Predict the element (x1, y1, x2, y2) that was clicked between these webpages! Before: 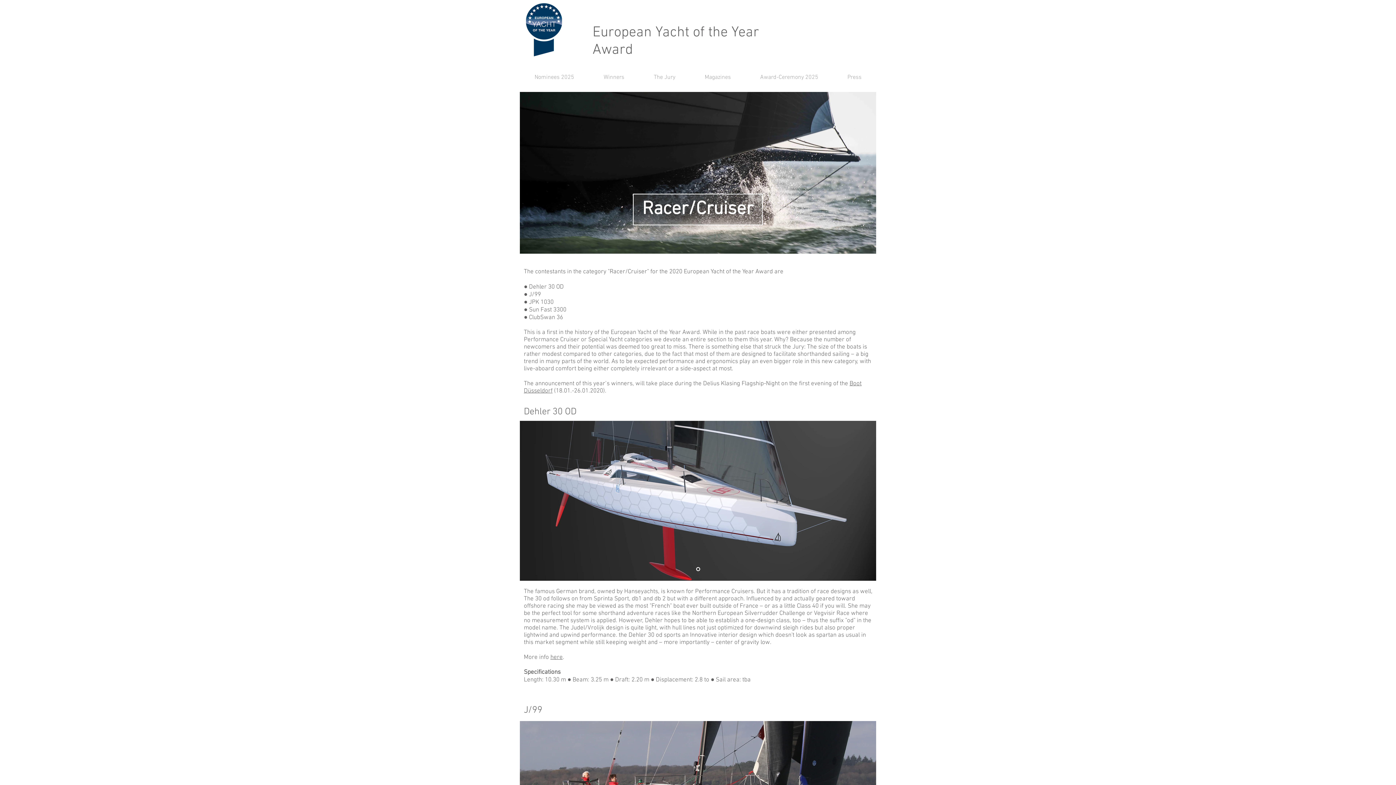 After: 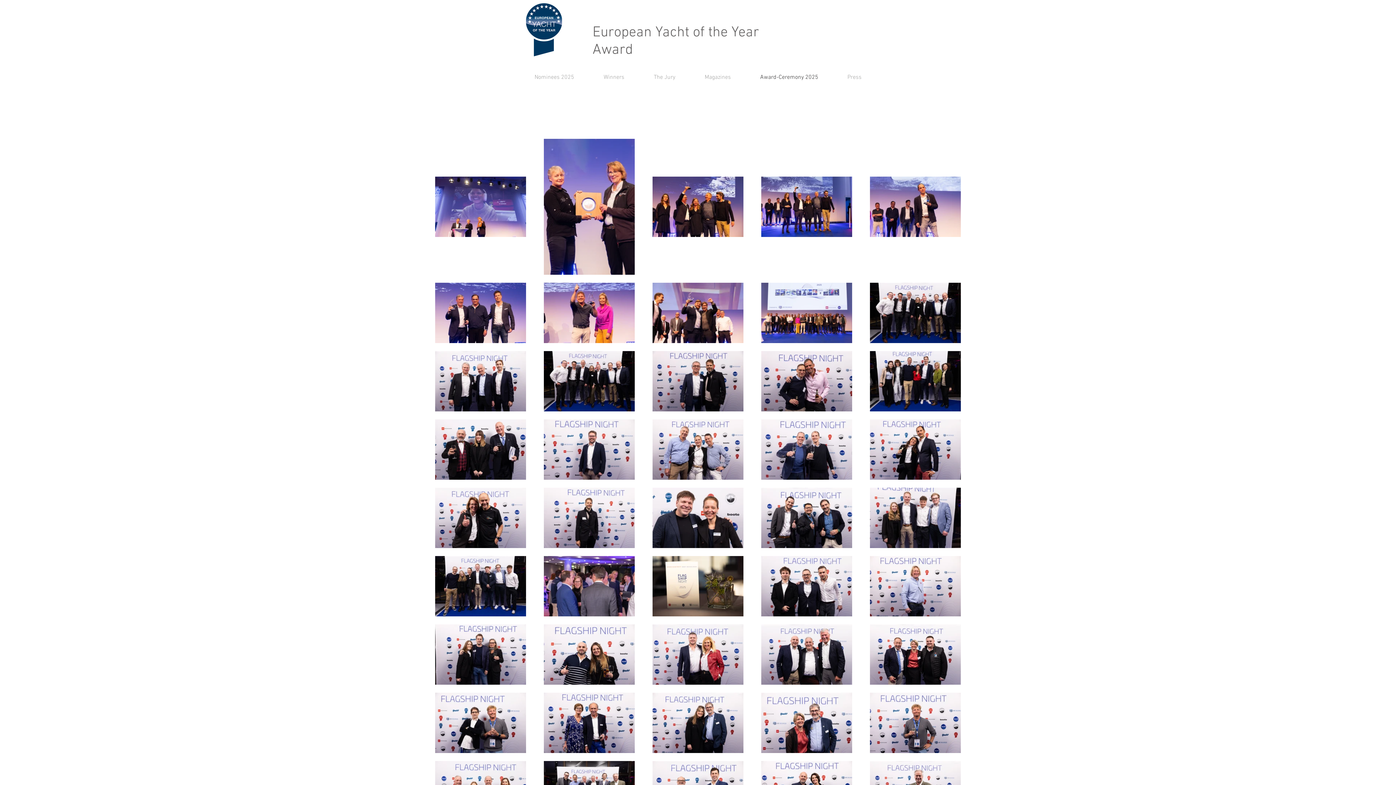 Action: bbox: (745, 72, 833, 82) label: Award-Ceremony 2025